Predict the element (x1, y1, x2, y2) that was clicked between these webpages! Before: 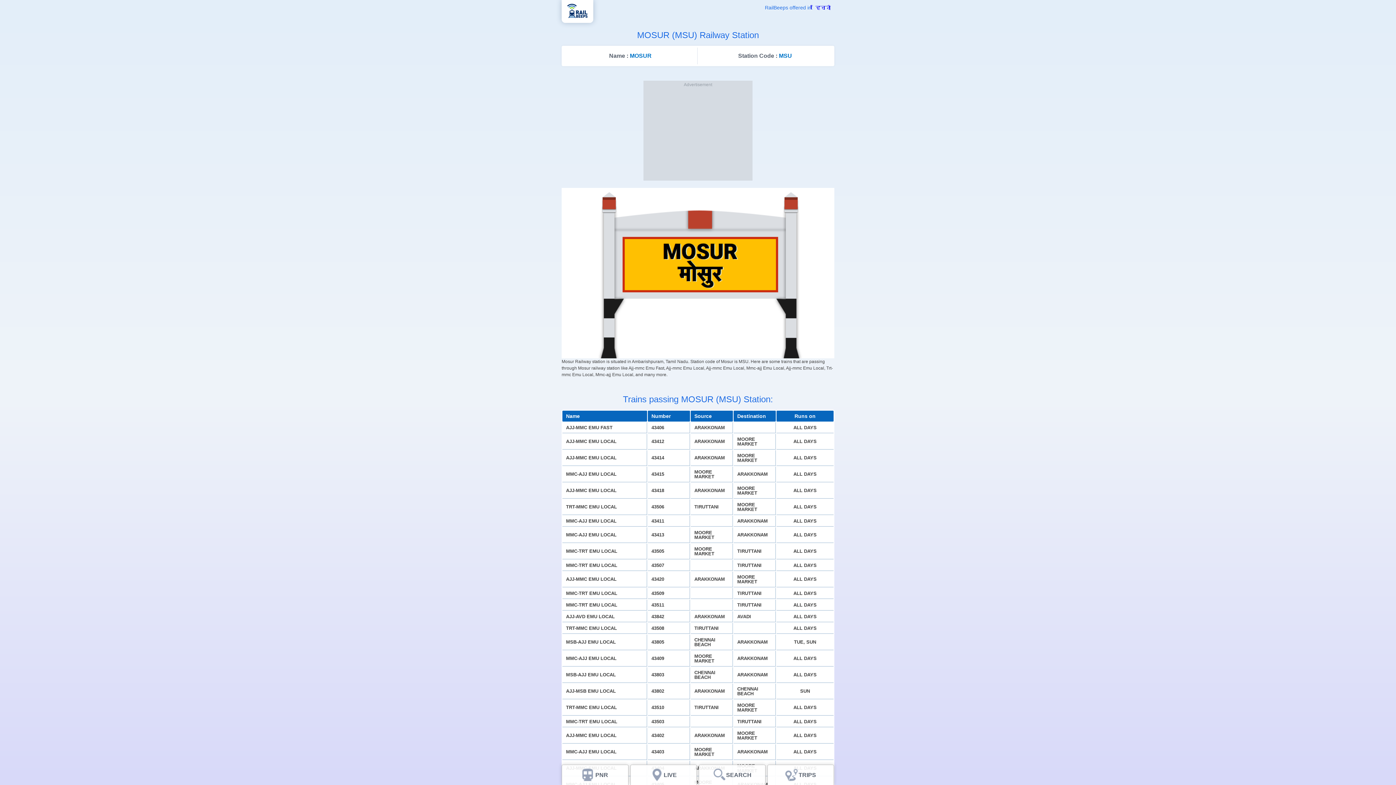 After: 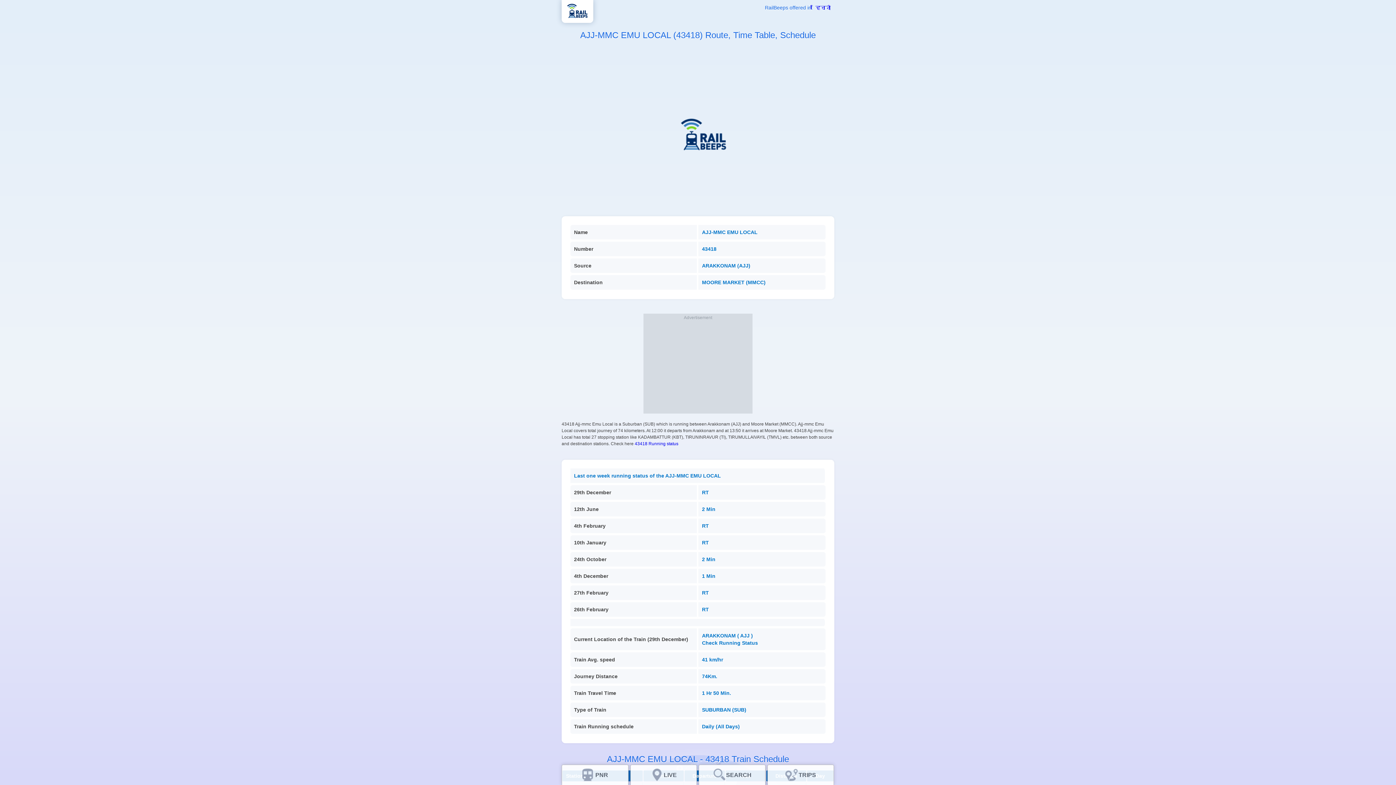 Action: label: 43418 bbox: (651, 487, 664, 493)